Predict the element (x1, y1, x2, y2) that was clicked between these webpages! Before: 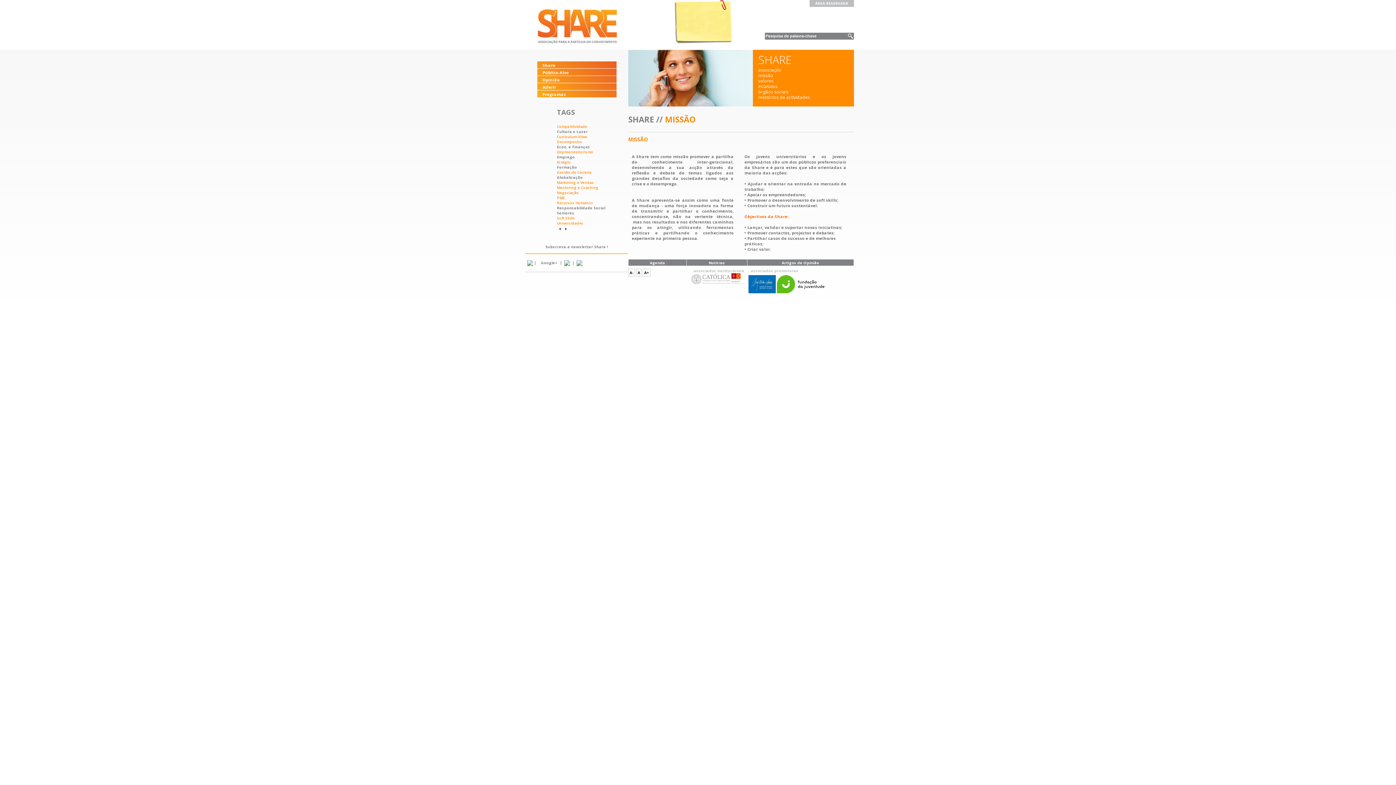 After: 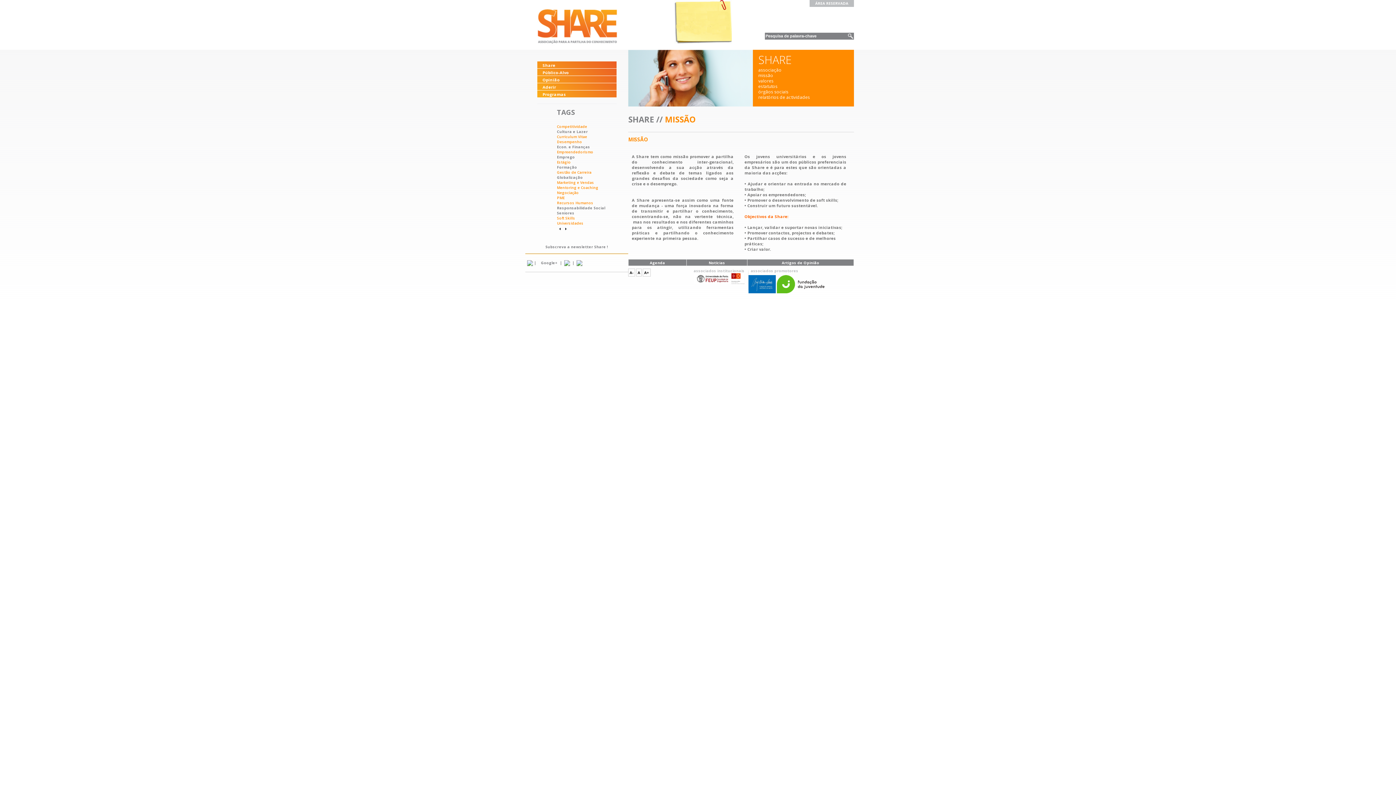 Action: bbox: (576, 260, 582, 265)